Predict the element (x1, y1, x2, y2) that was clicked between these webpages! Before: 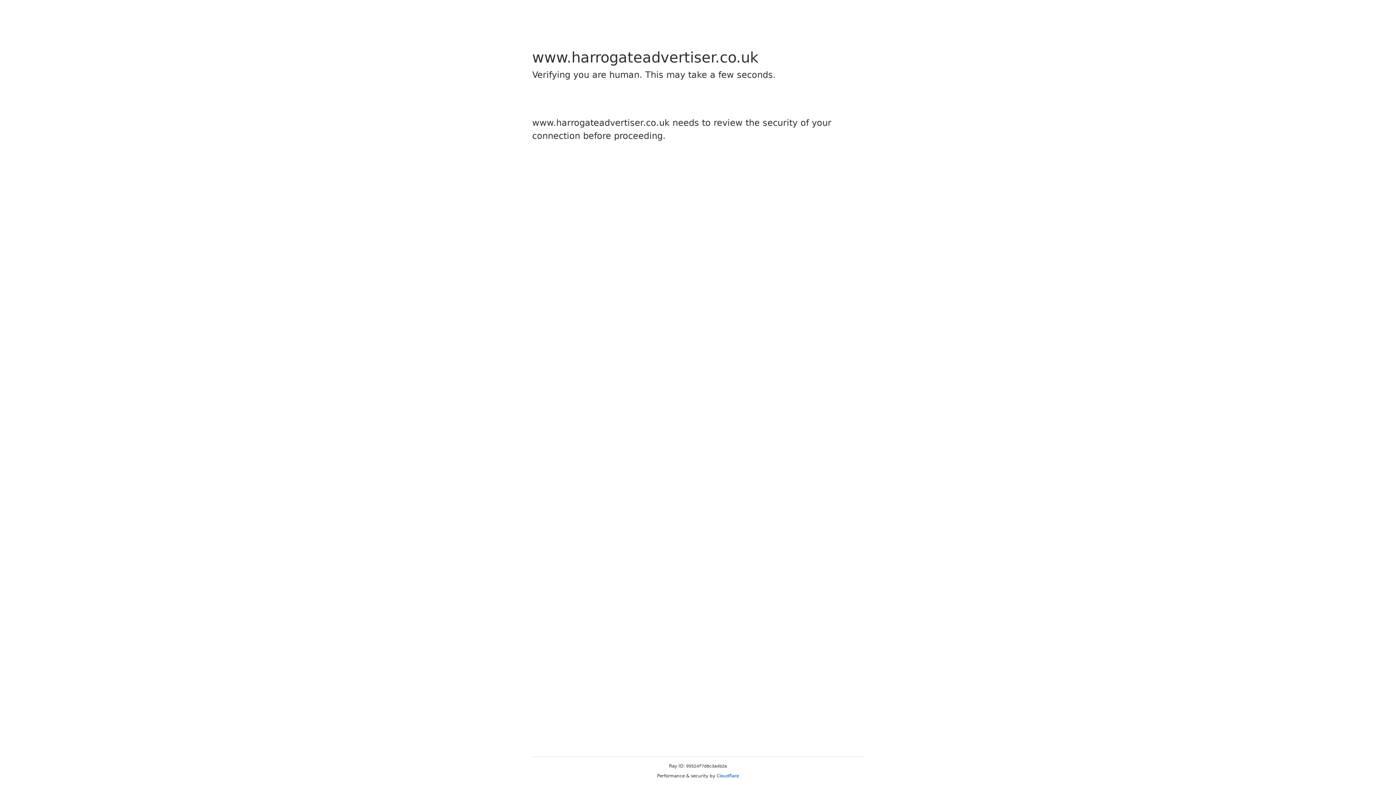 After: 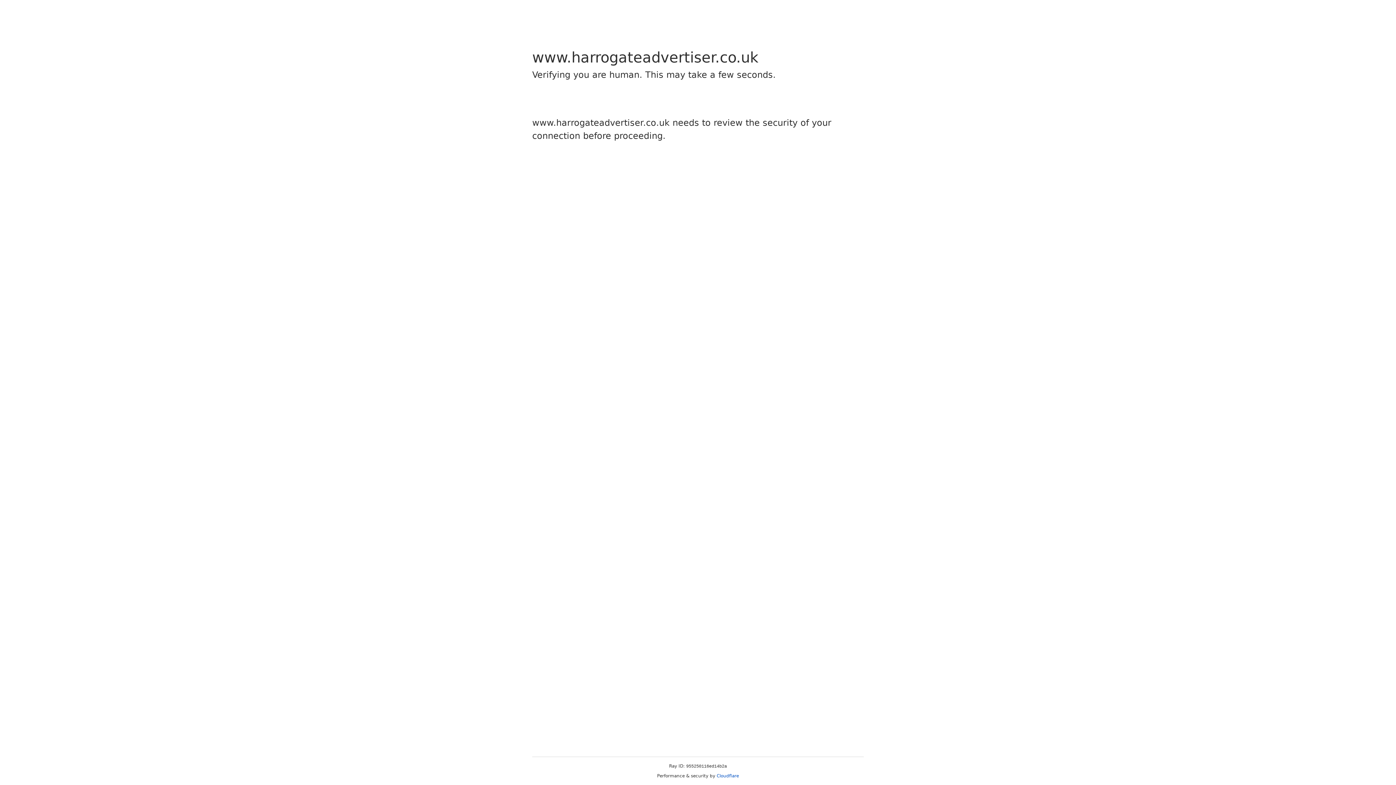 Action: label: Cloudflare bbox: (716, 773, 739, 778)